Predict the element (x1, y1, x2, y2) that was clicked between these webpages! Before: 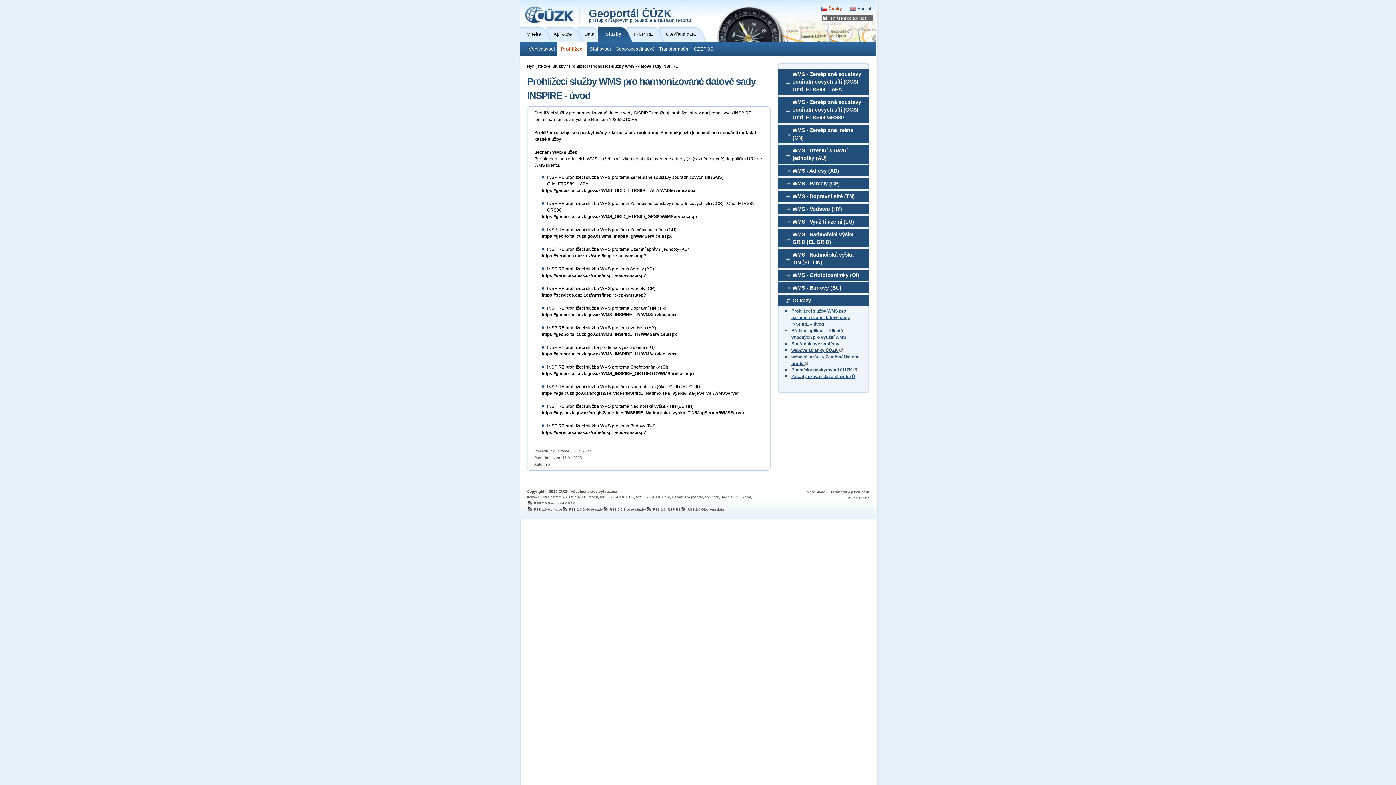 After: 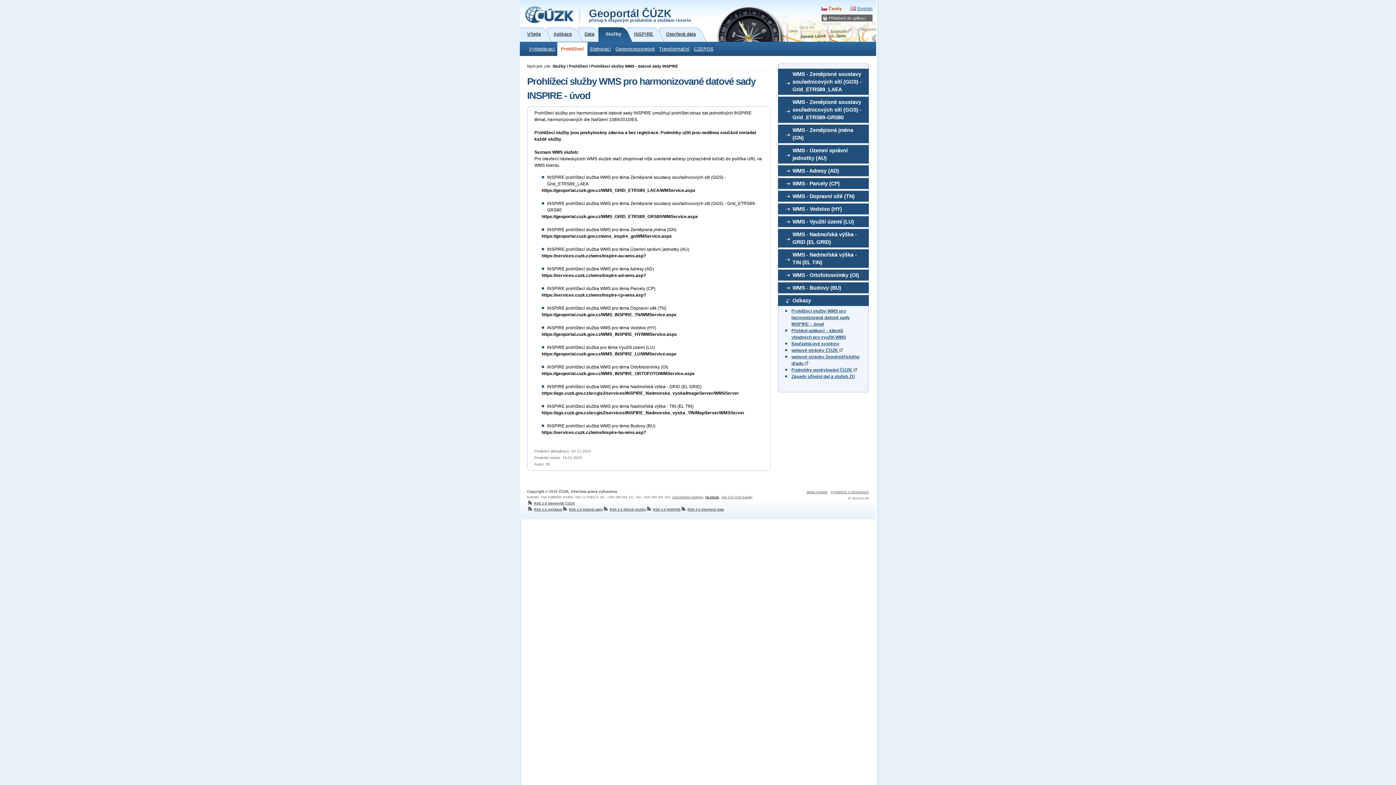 Action: bbox: (705, 495, 719, 499) label: facebook